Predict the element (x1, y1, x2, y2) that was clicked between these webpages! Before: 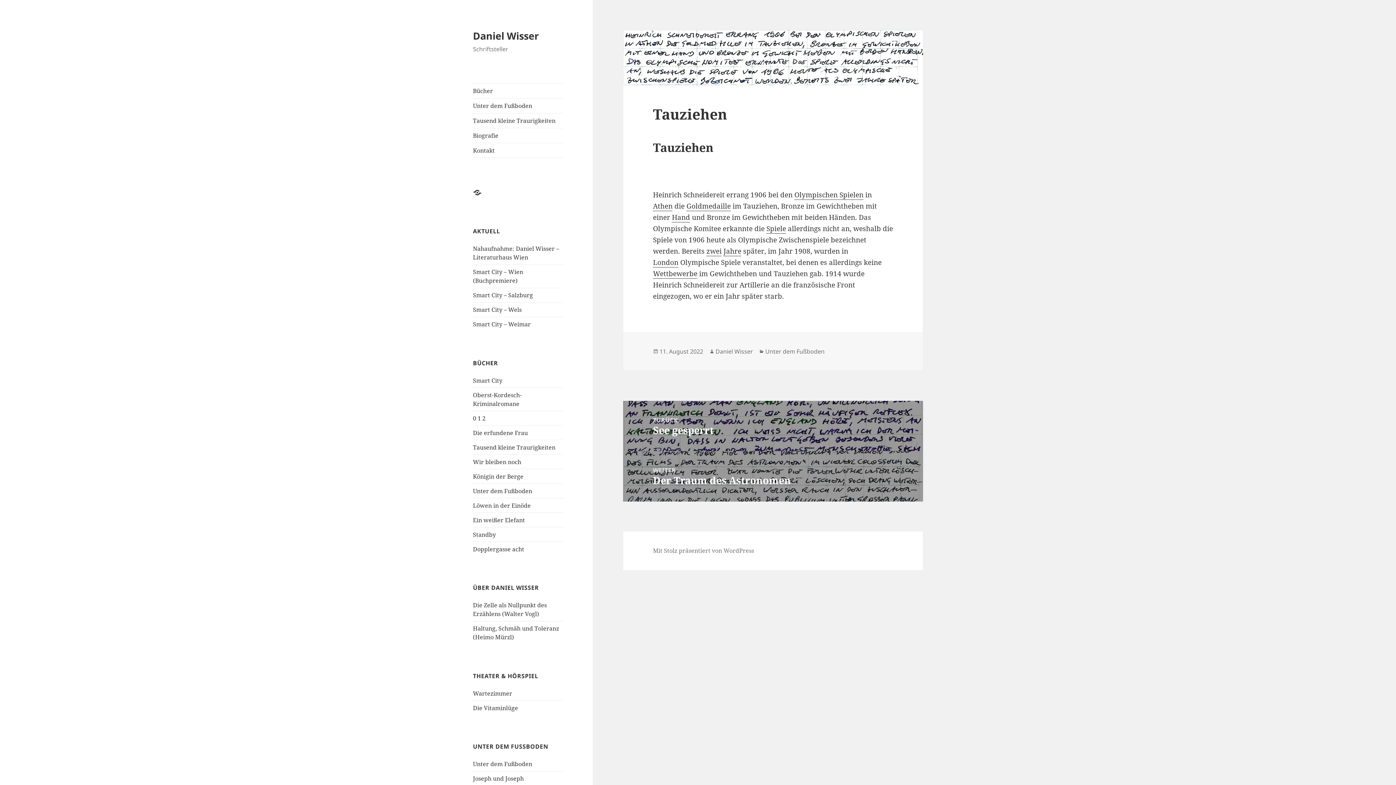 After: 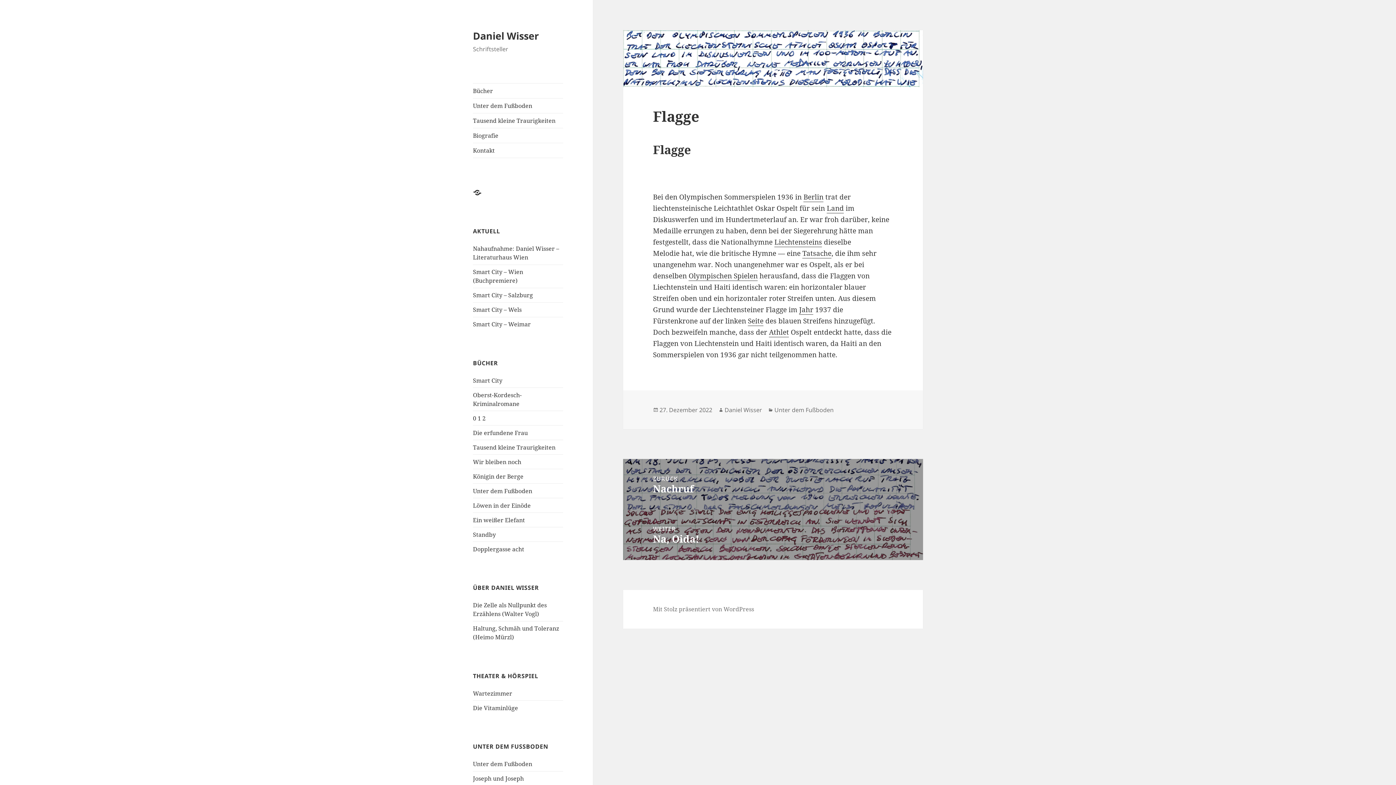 Action: bbox: (794, 190, 863, 199) label: Olympischen Spielen